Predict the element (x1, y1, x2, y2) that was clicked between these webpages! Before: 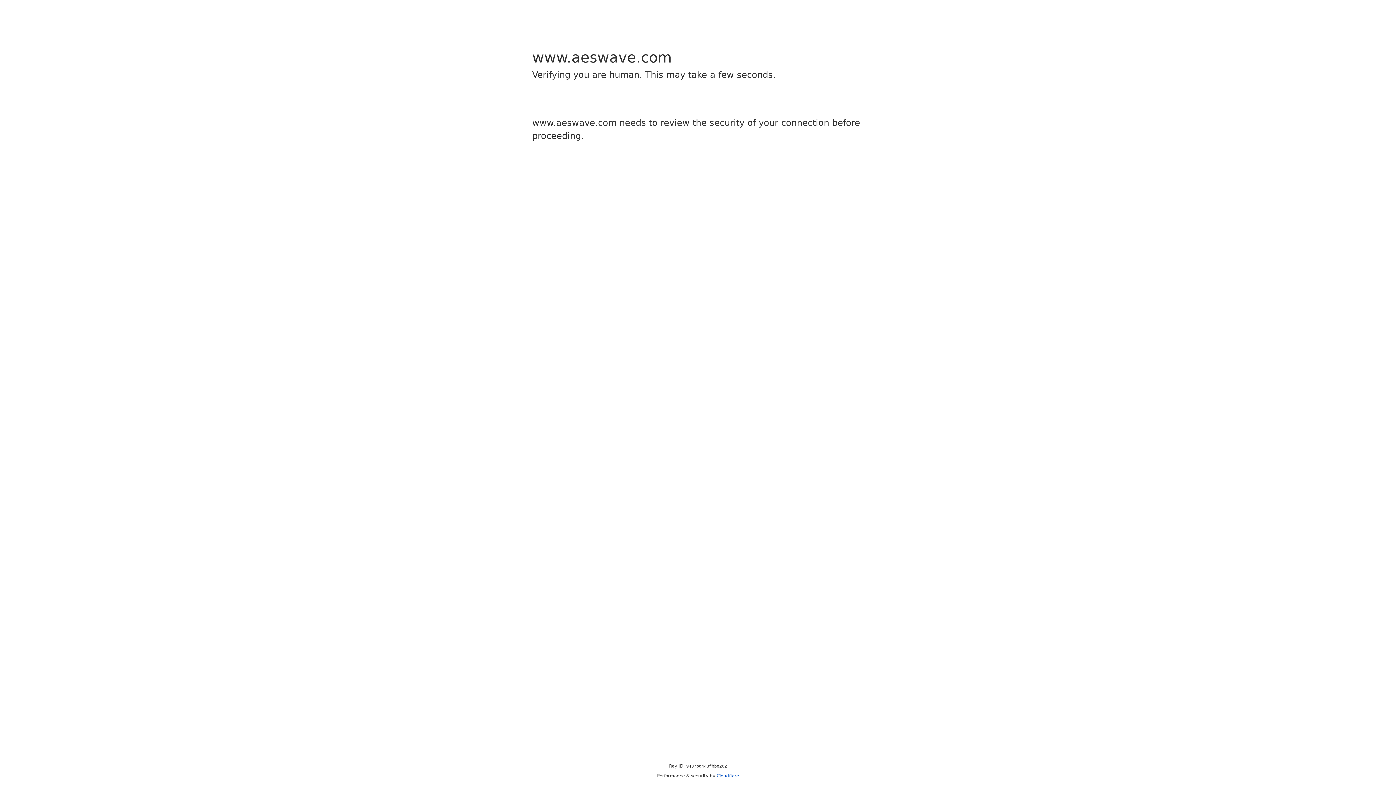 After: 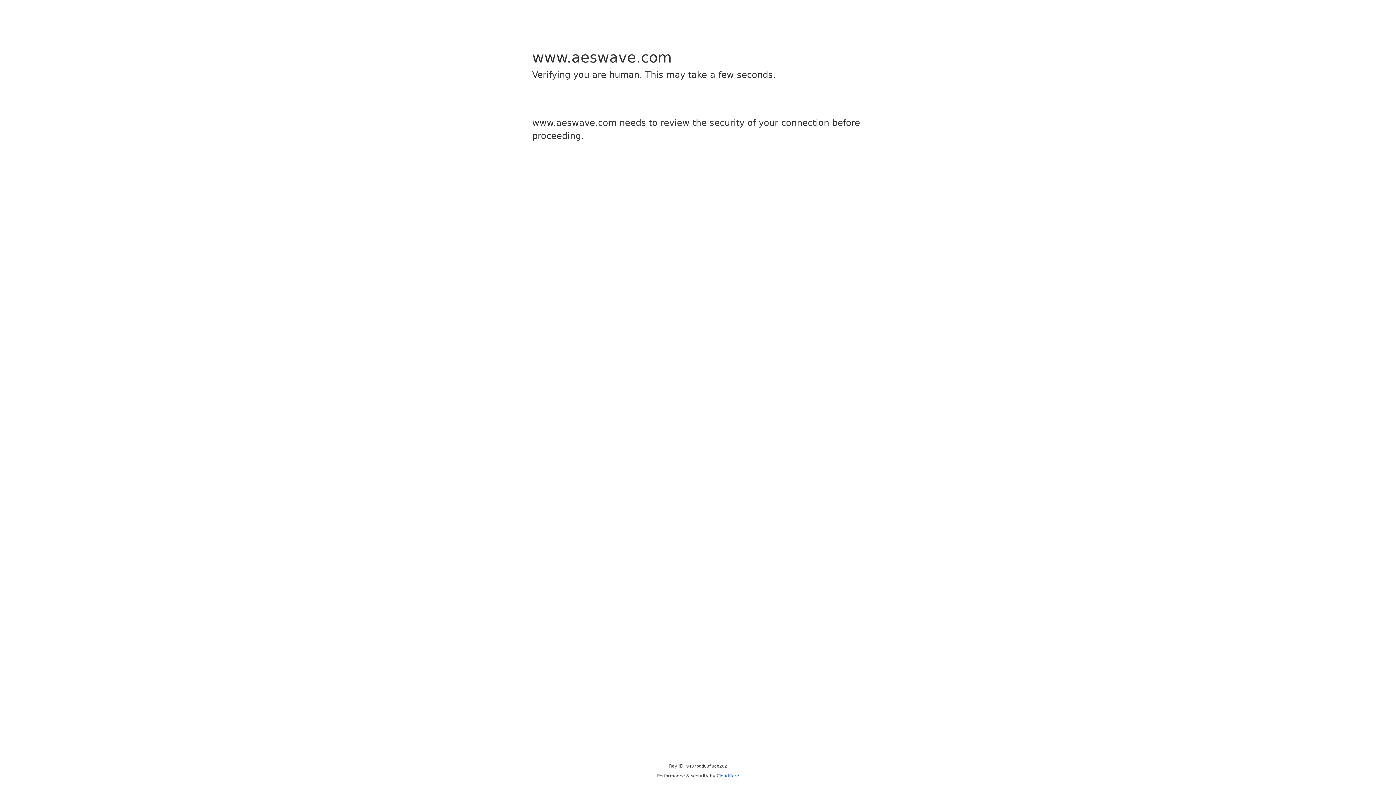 Action: label: Cloudflare bbox: (716, 773, 739, 778)